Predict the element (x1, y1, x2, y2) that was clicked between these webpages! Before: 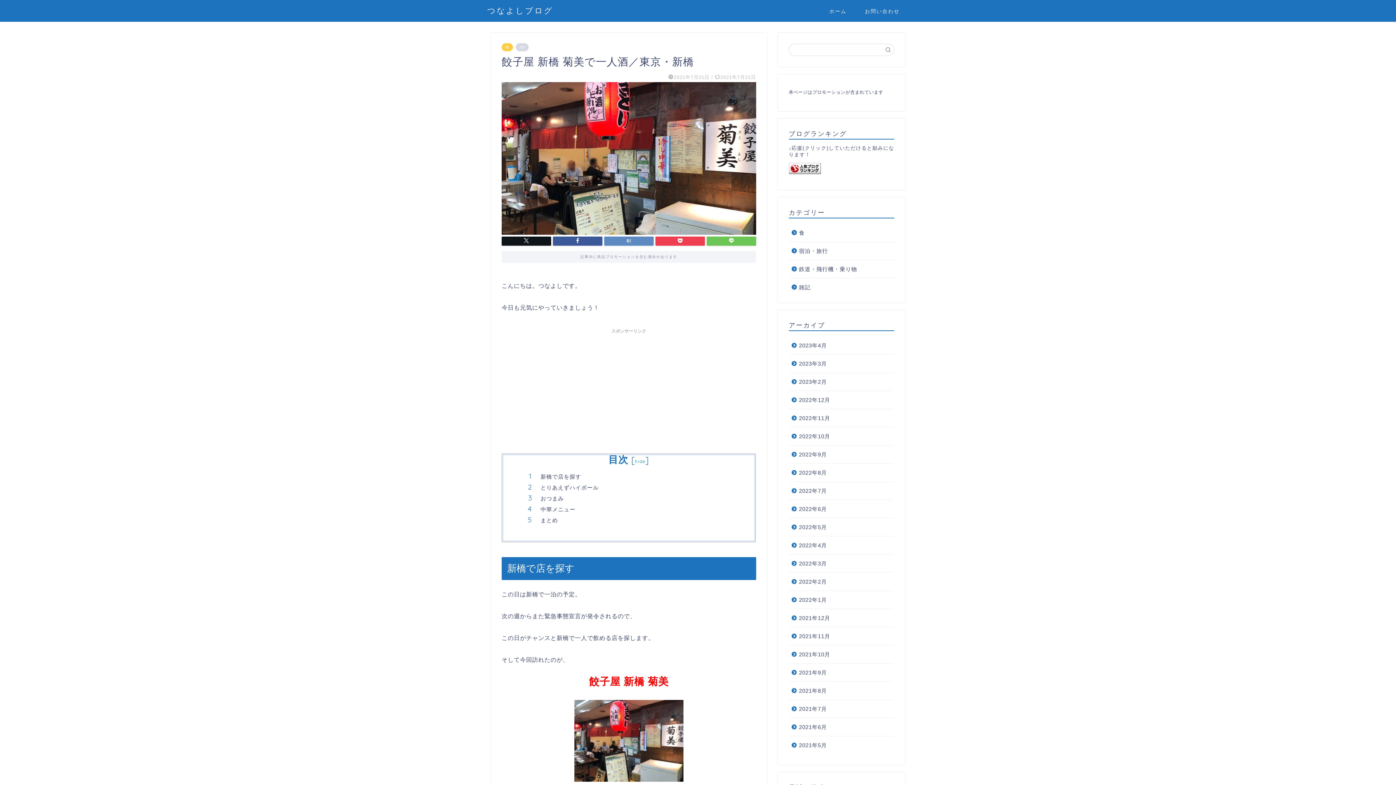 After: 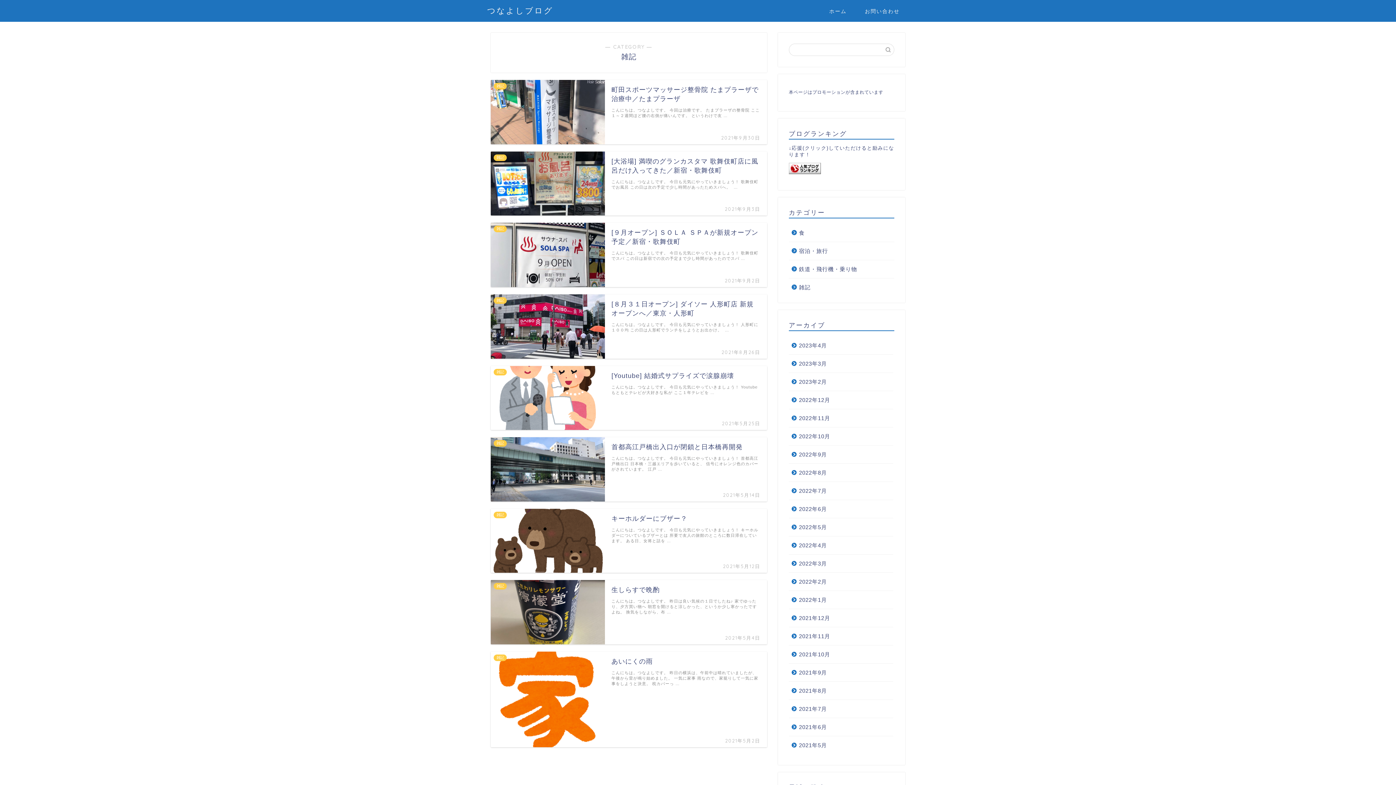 Action: label: 雑記 bbox: (789, 278, 893, 291)